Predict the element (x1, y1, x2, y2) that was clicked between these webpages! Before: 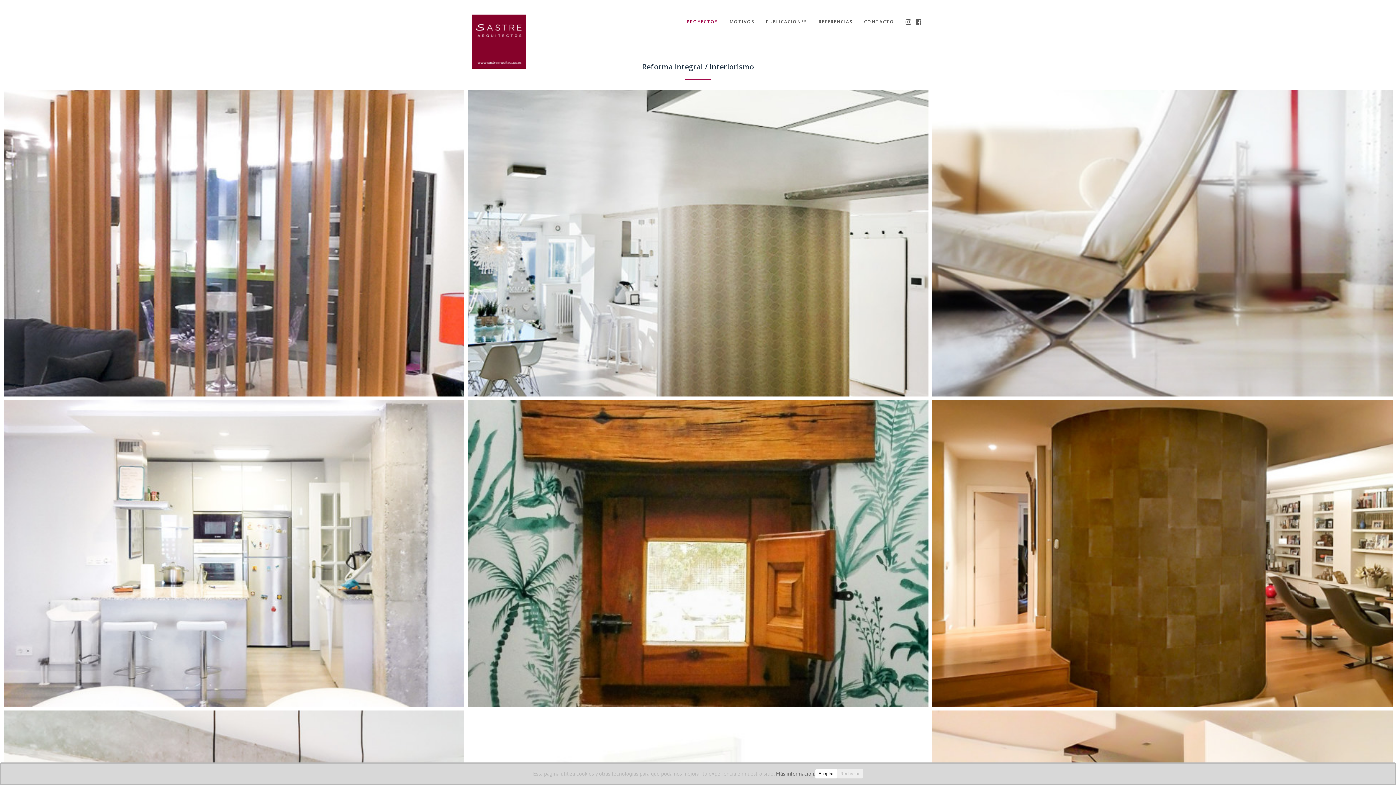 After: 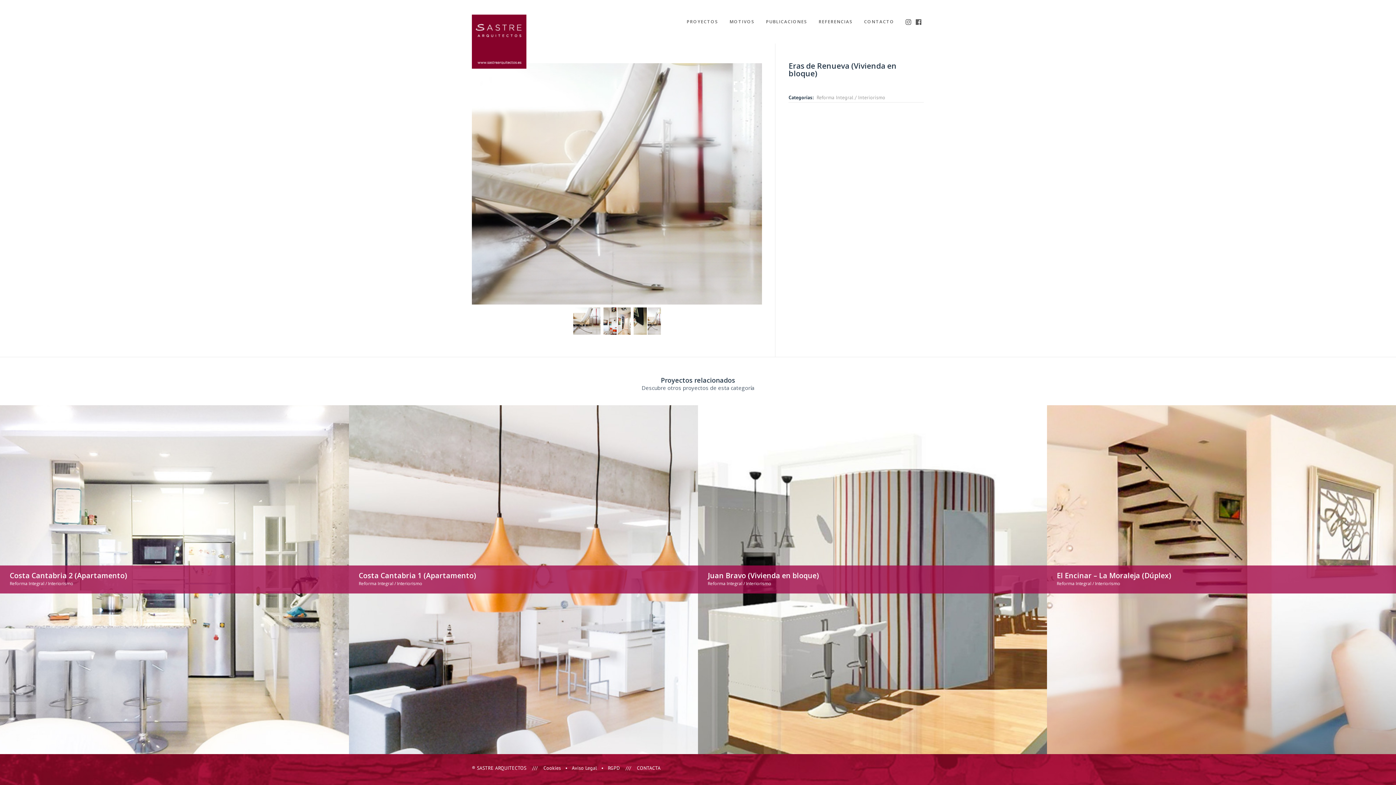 Action: label: Eras de Renueva (Vivienda en bloque) bbox: (932, 90, 1393, 396)